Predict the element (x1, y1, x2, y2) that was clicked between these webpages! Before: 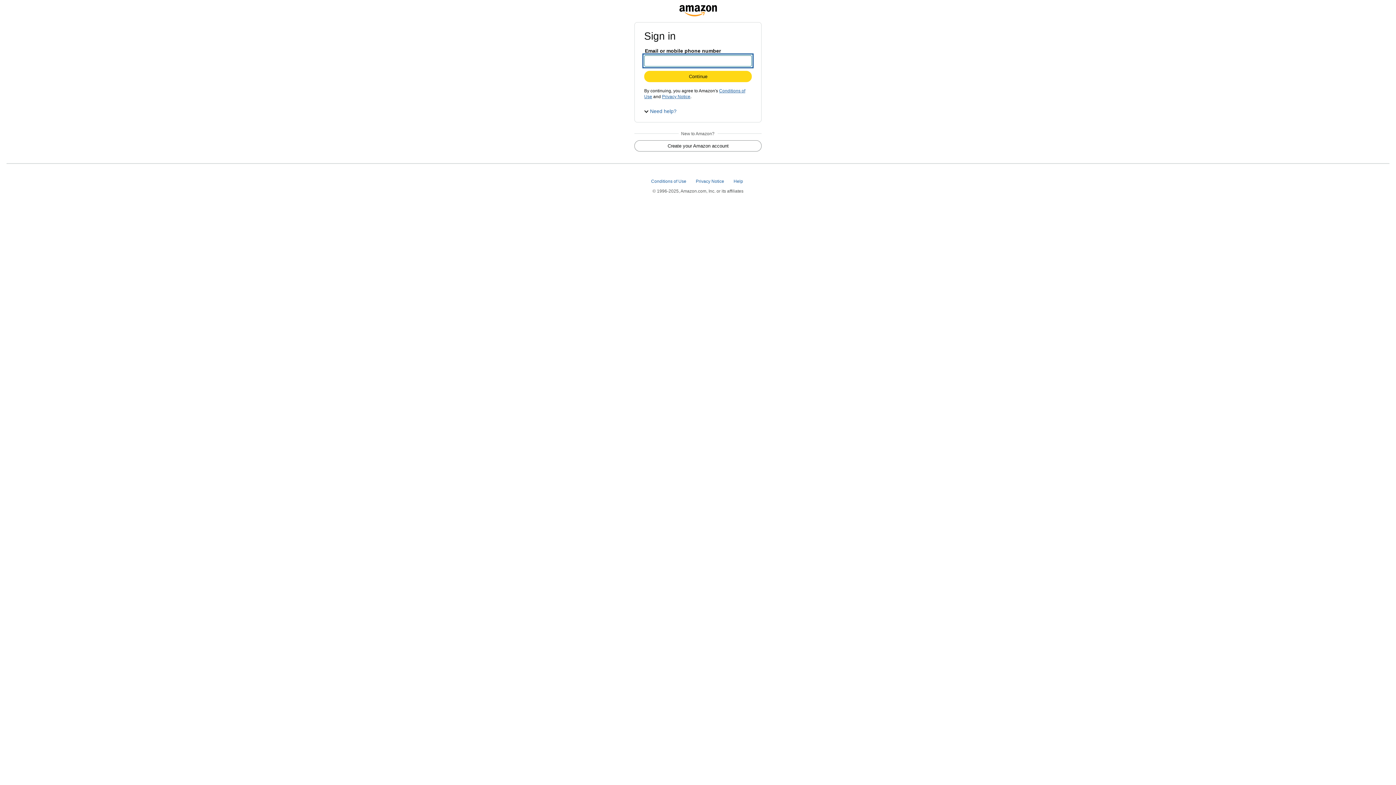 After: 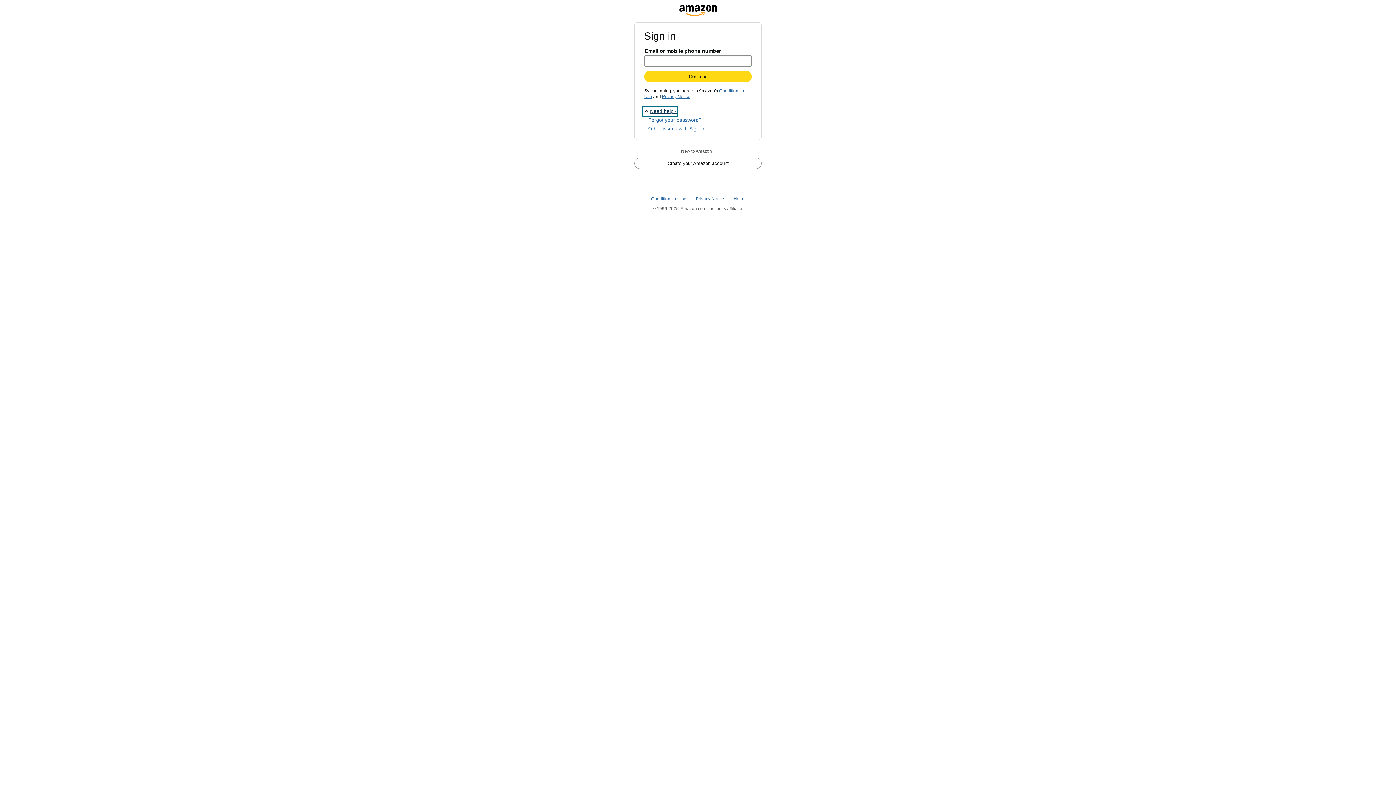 Action: label: Need help? bbox: (644, 107, 676, 114)